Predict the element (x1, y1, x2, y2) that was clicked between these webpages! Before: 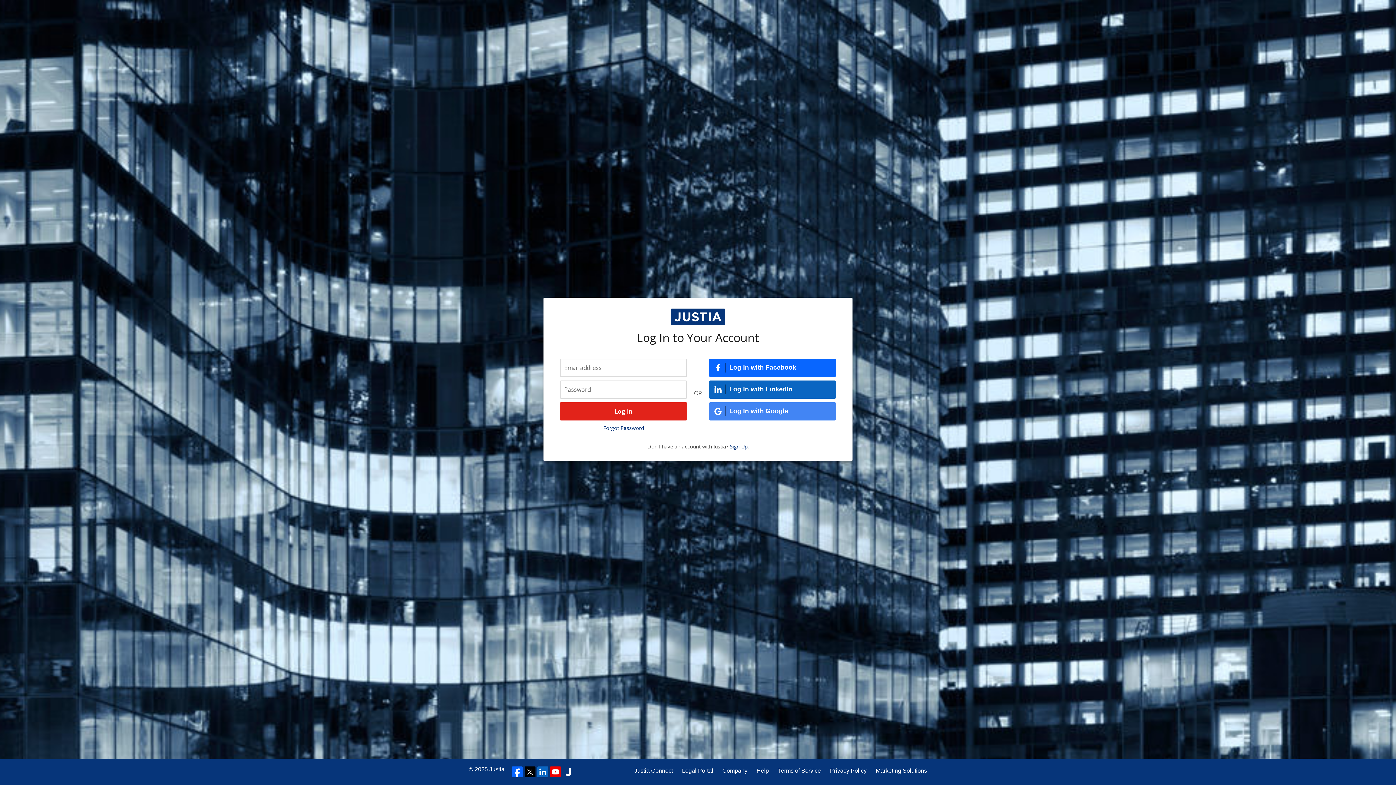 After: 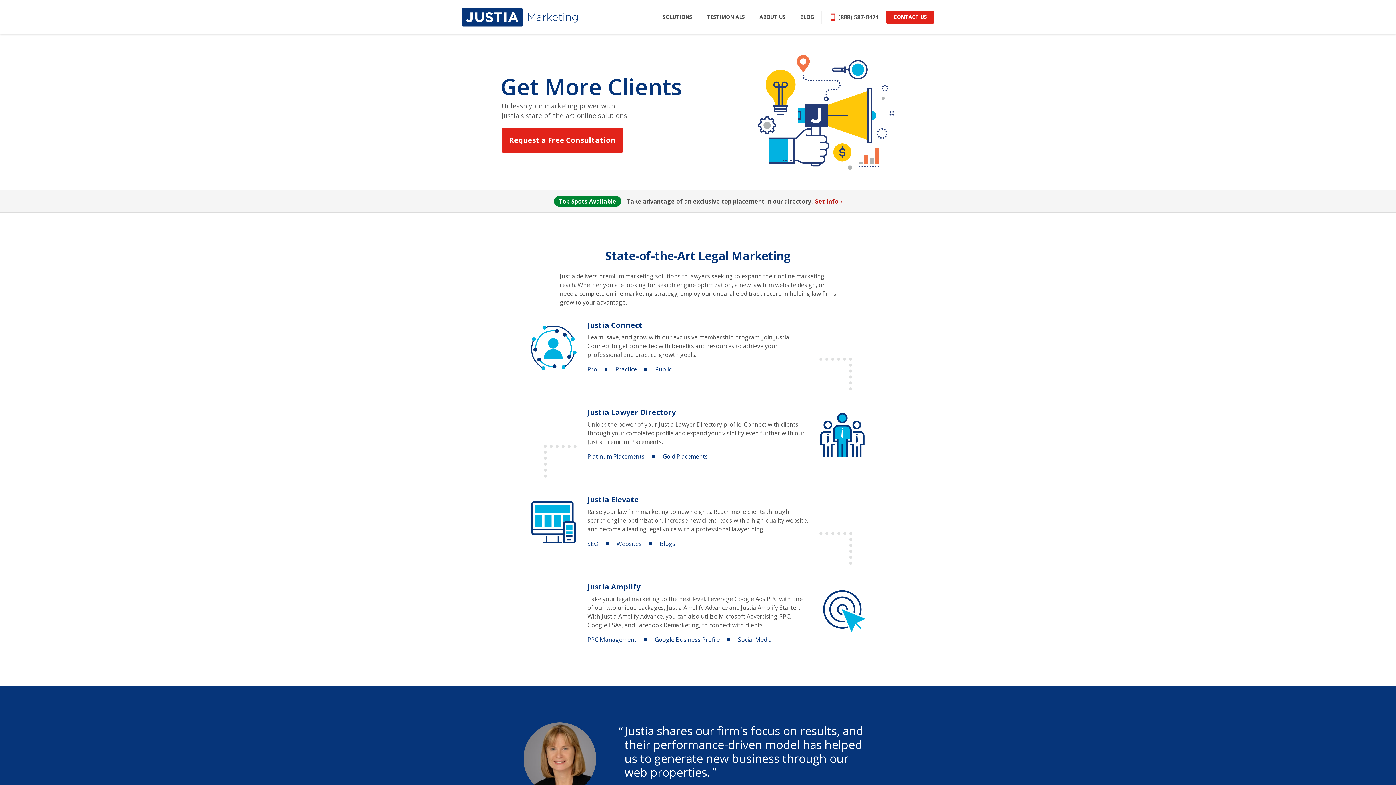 Action: bbox: (876, 766, 927, 775) label: Marketing Solutions